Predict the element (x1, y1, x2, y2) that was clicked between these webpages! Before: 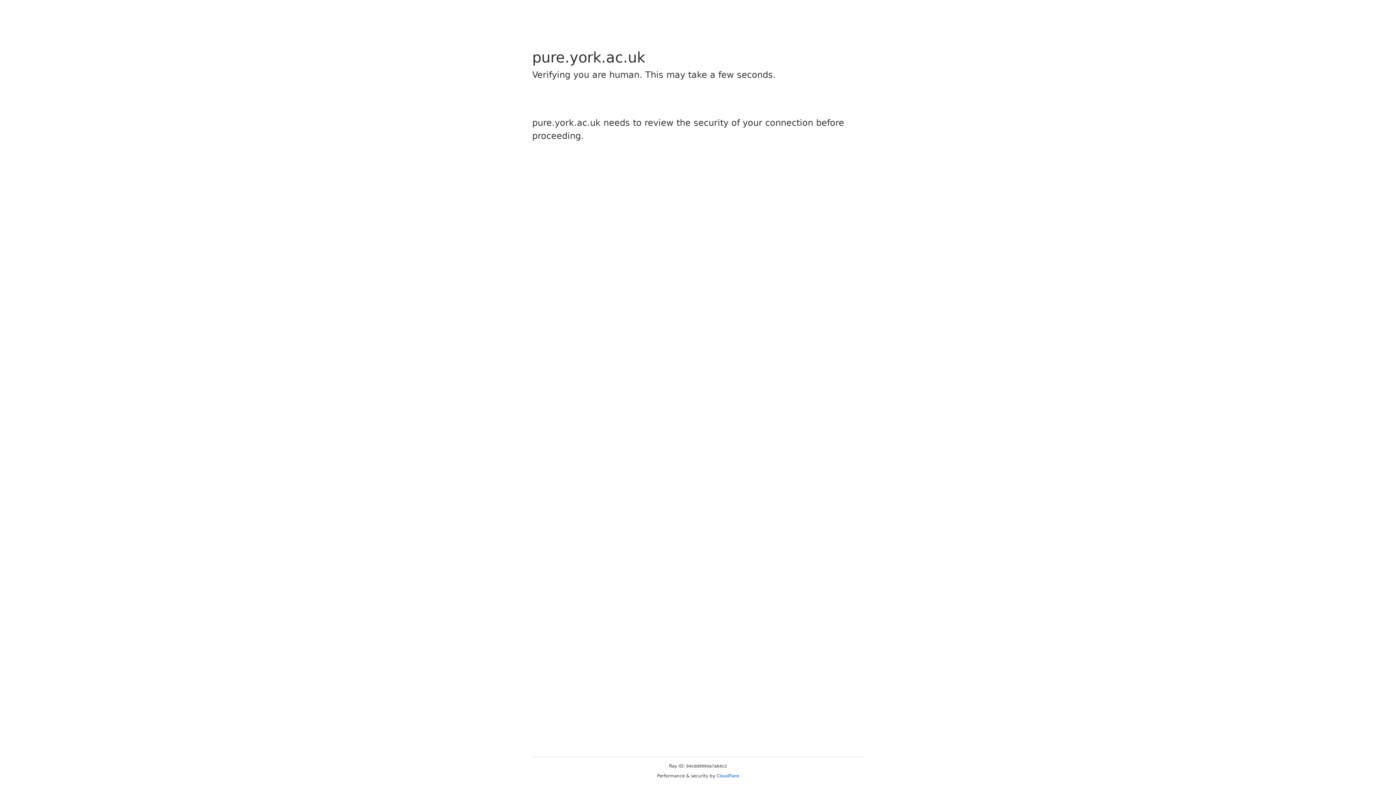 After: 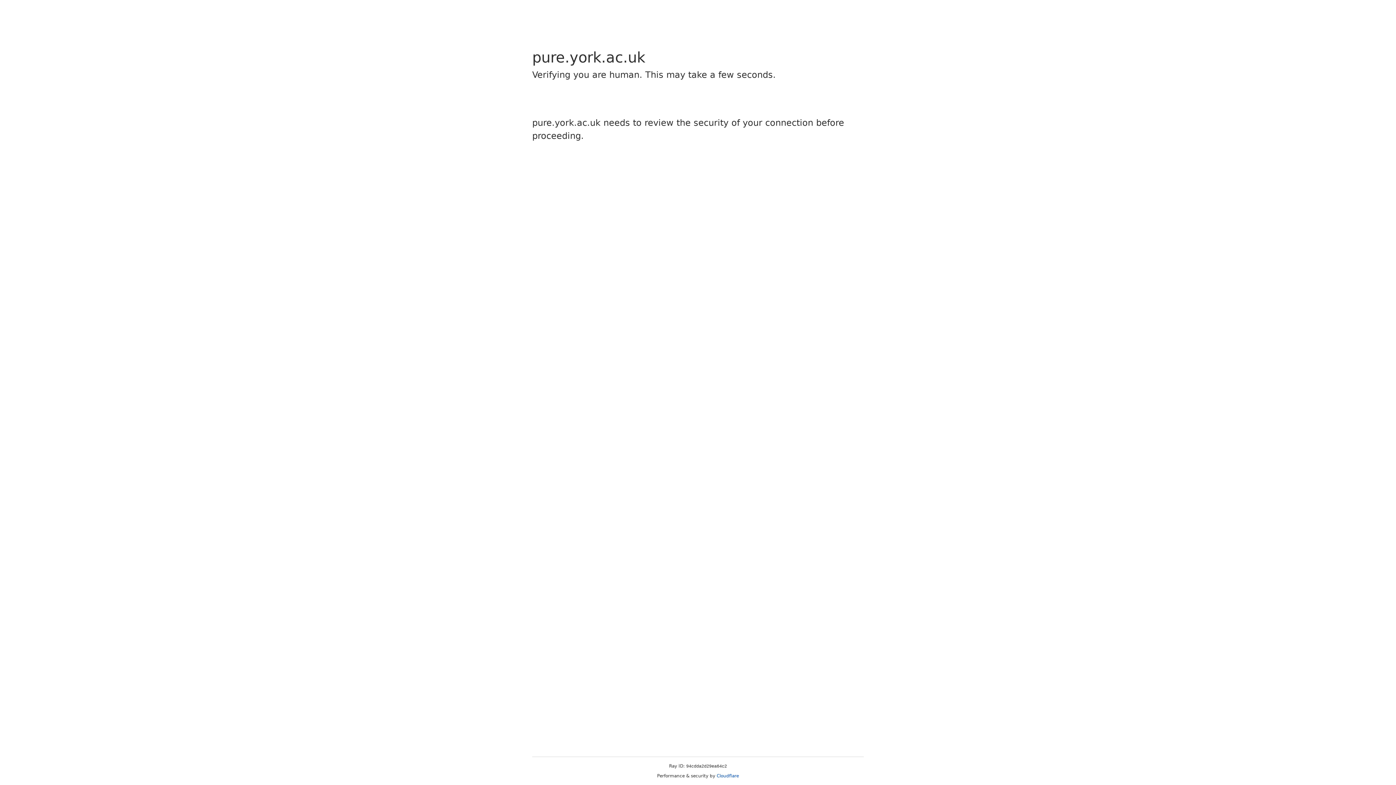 Action: label: Cloudflare bbox: (716, 773, 739, 778)